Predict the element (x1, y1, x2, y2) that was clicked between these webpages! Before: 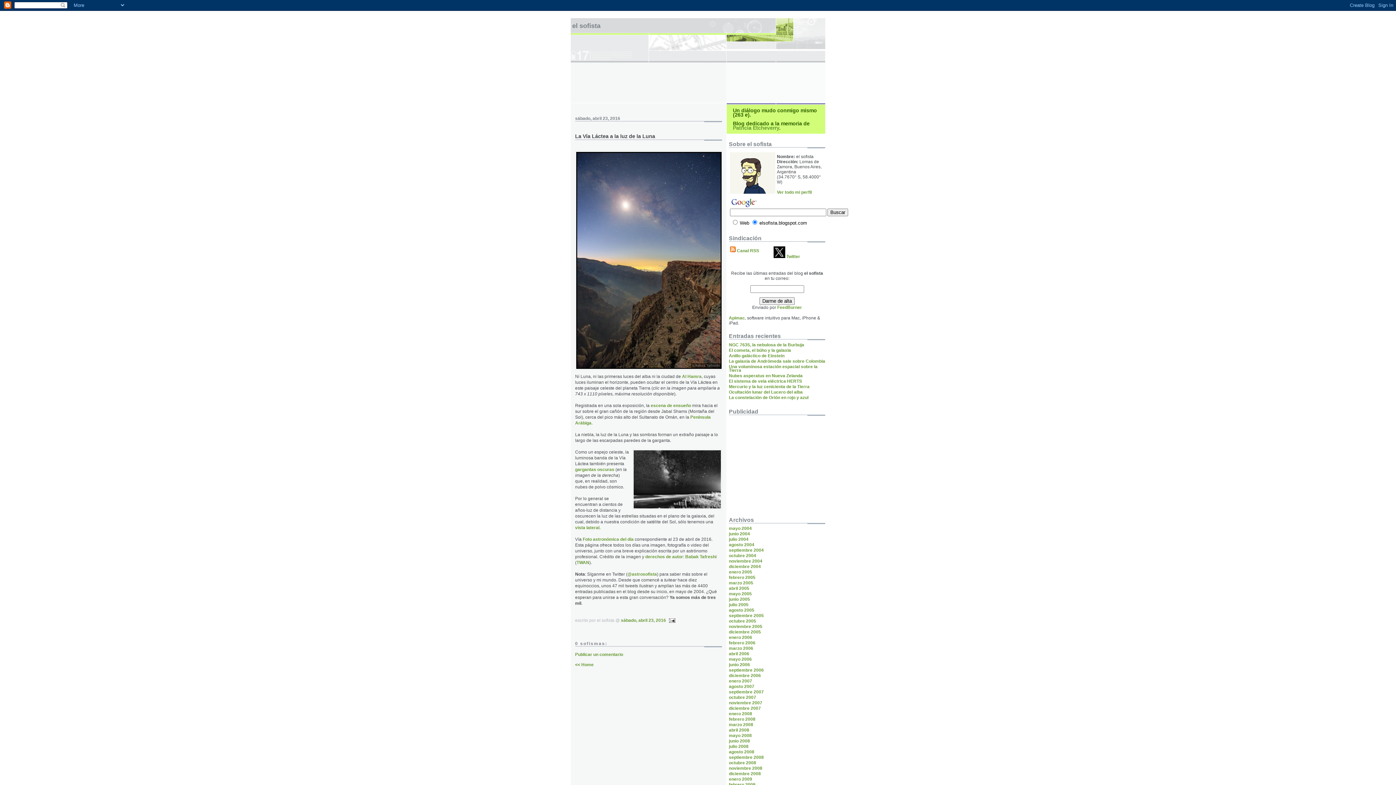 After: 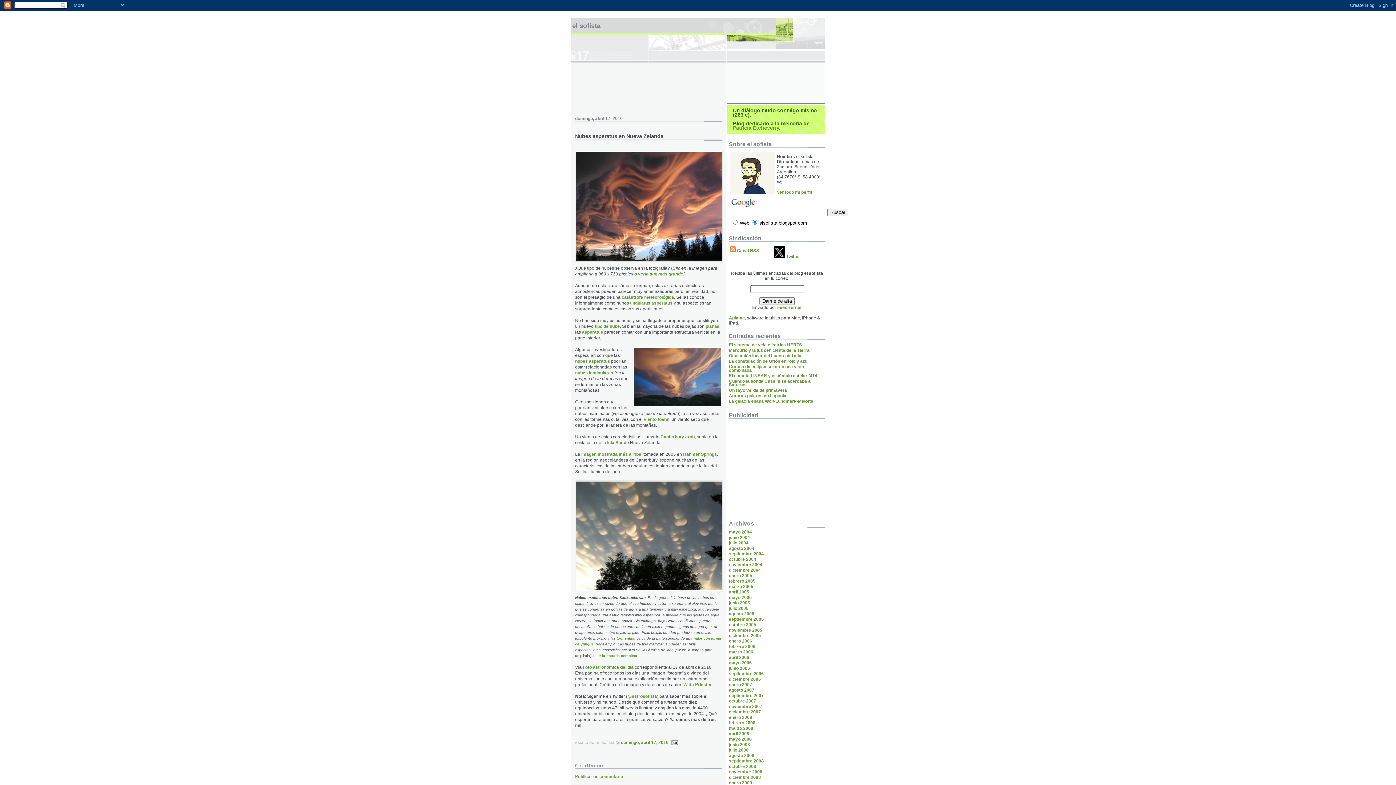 Action: label: Nubes asperatus en Nueva Zelanda bbox: (729, 373, 802, 378)